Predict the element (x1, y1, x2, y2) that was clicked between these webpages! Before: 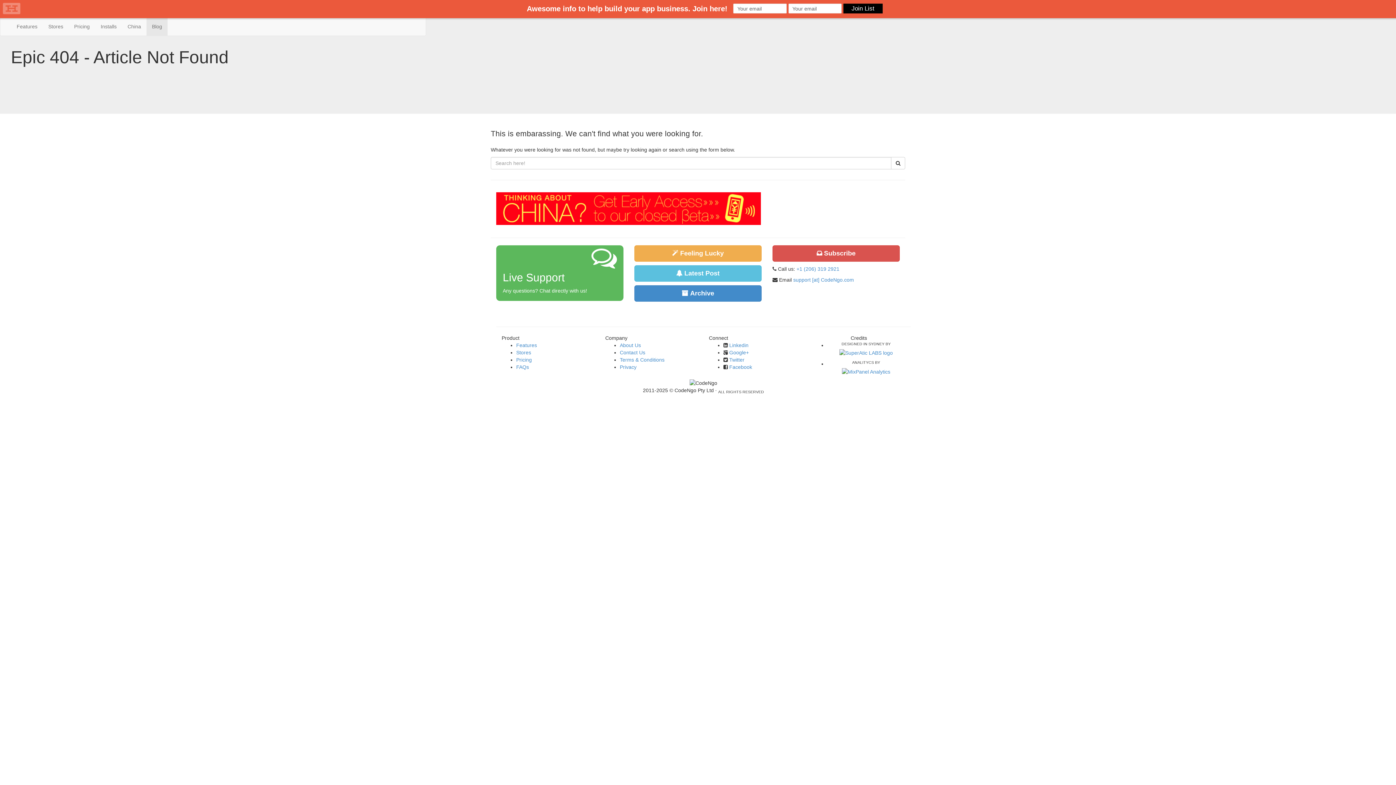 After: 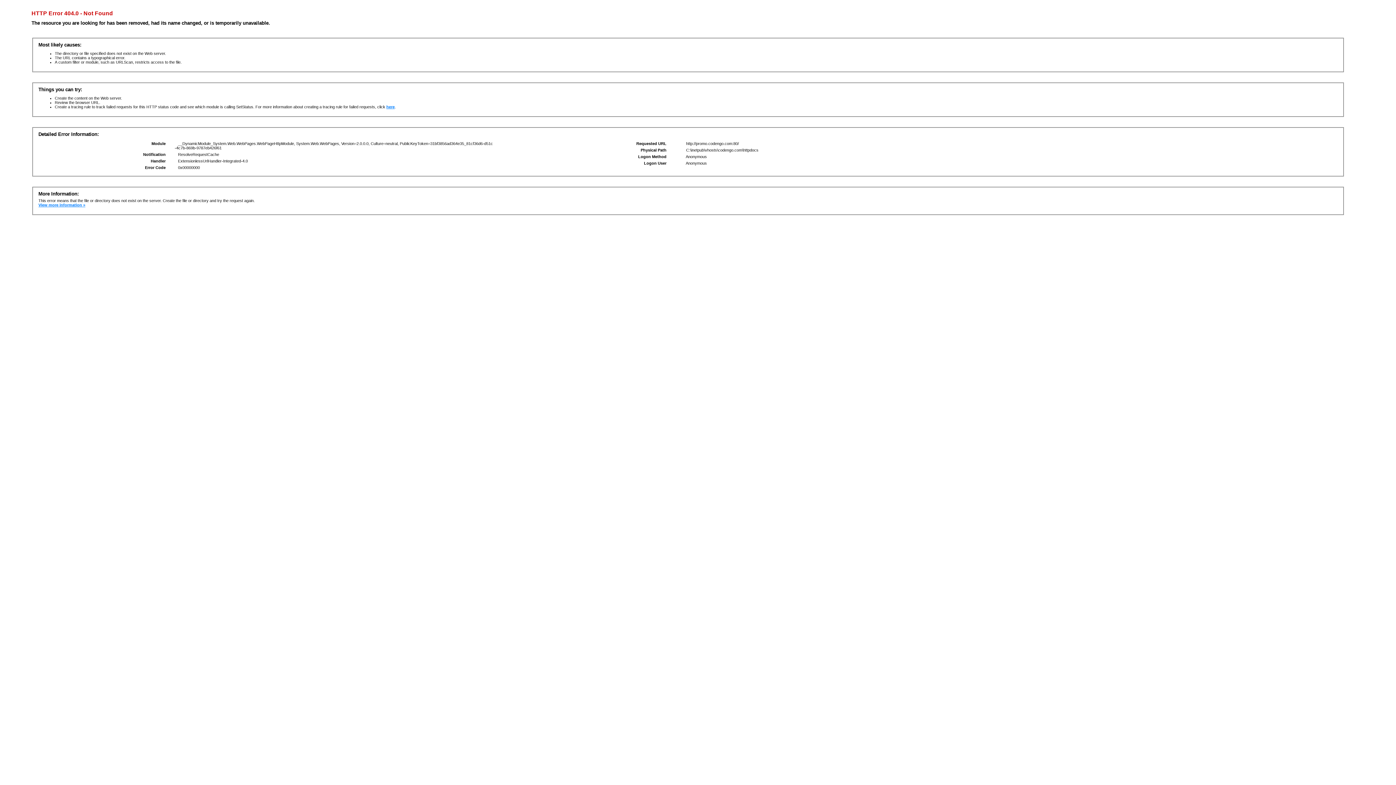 Action: label: Installs bbox: (95, 17, 122, 35)